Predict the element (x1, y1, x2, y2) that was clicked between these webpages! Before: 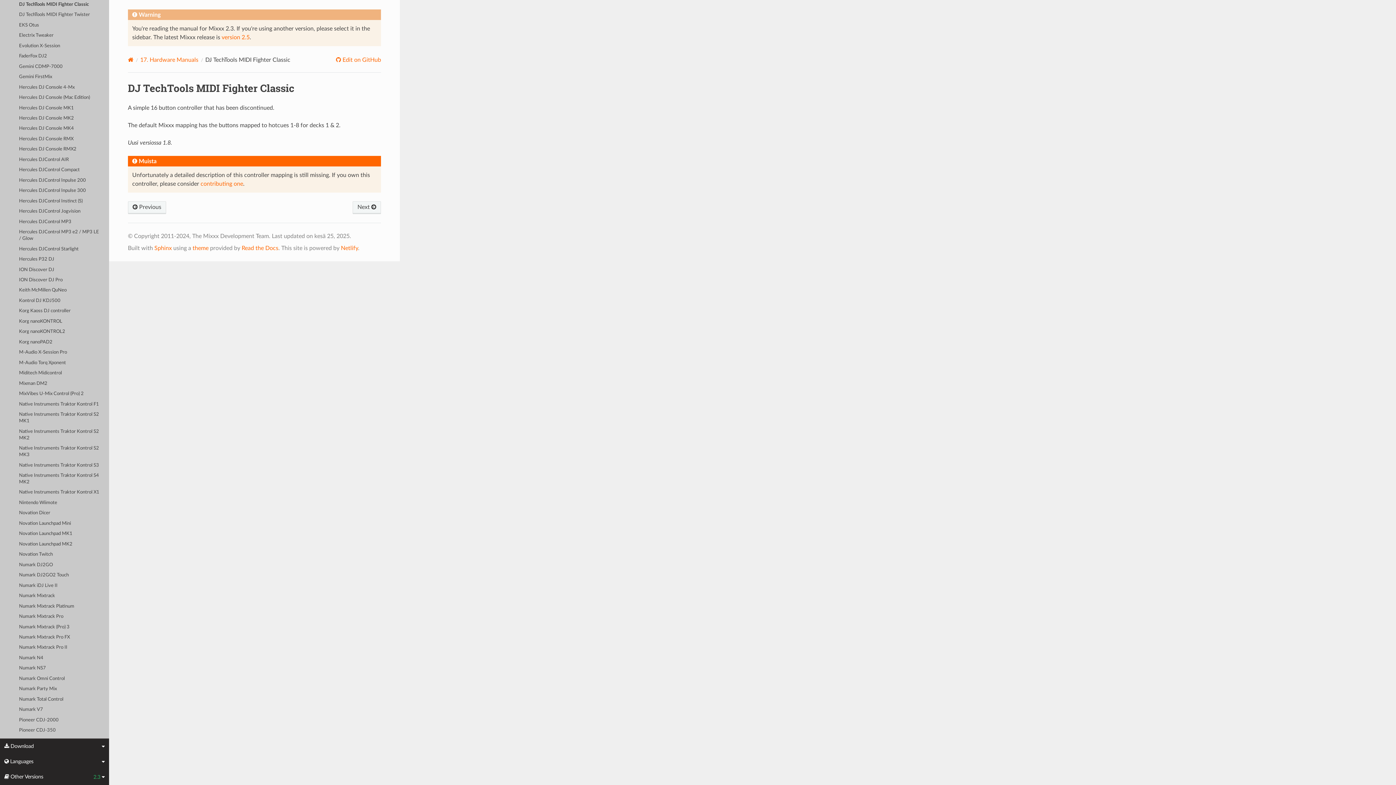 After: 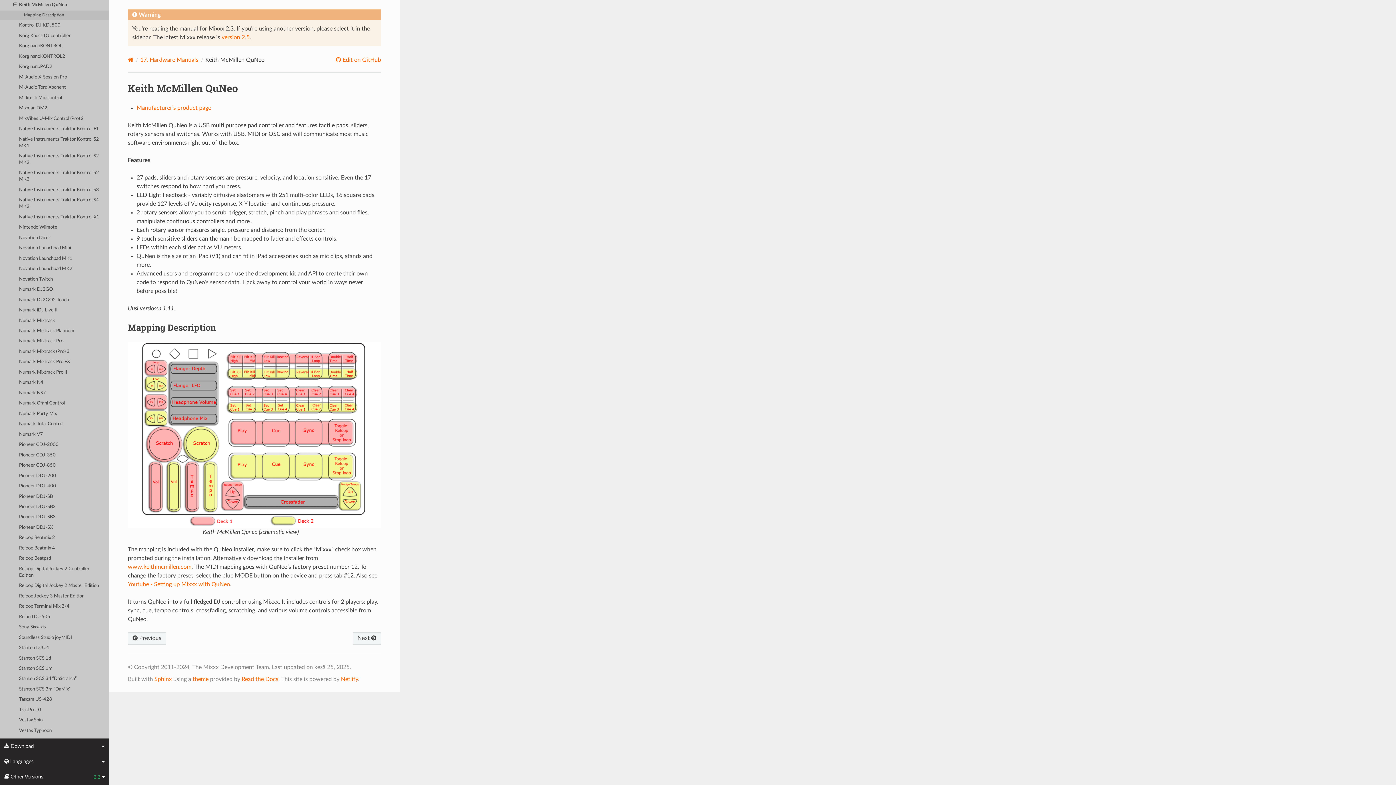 Action: bbox: (0, 285, 109, 295) label: Keith McMillen QuNeo